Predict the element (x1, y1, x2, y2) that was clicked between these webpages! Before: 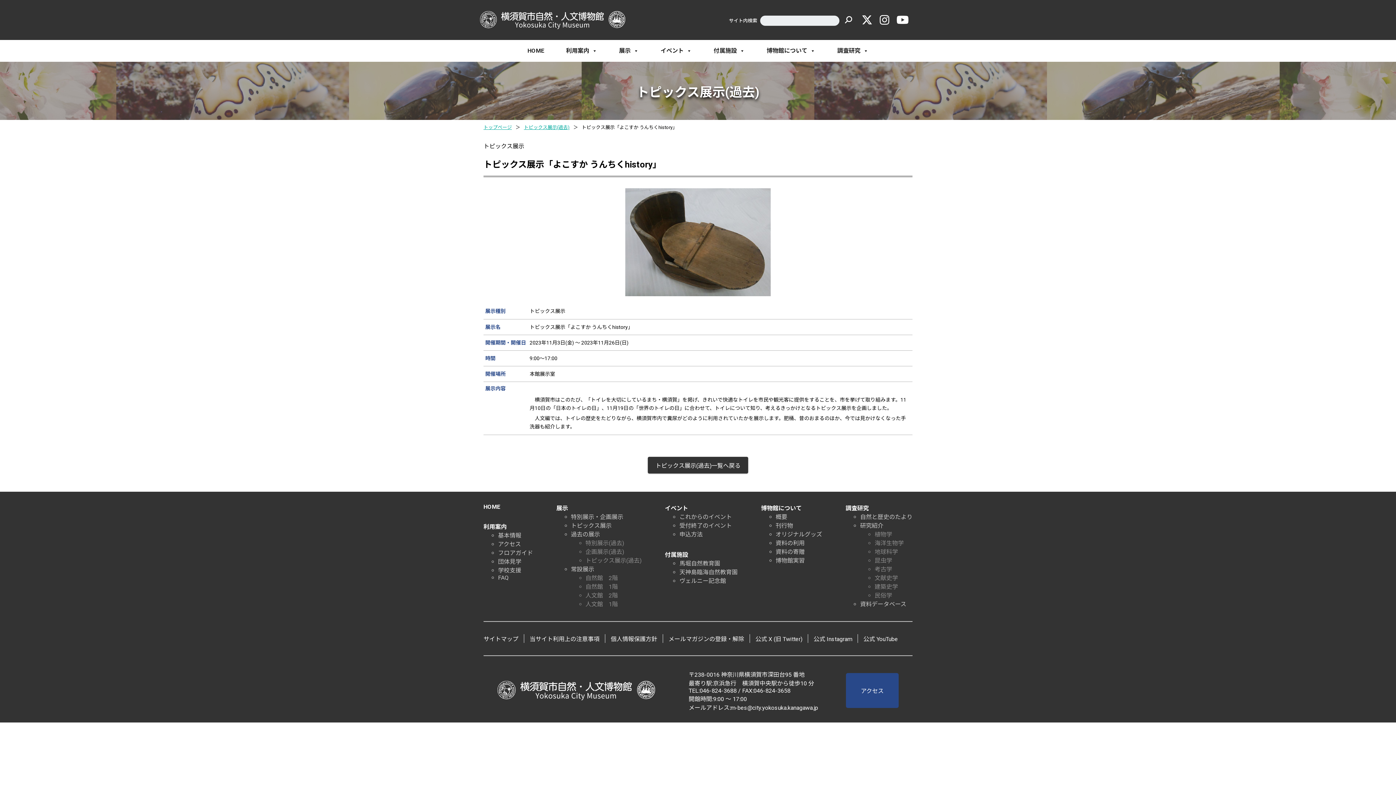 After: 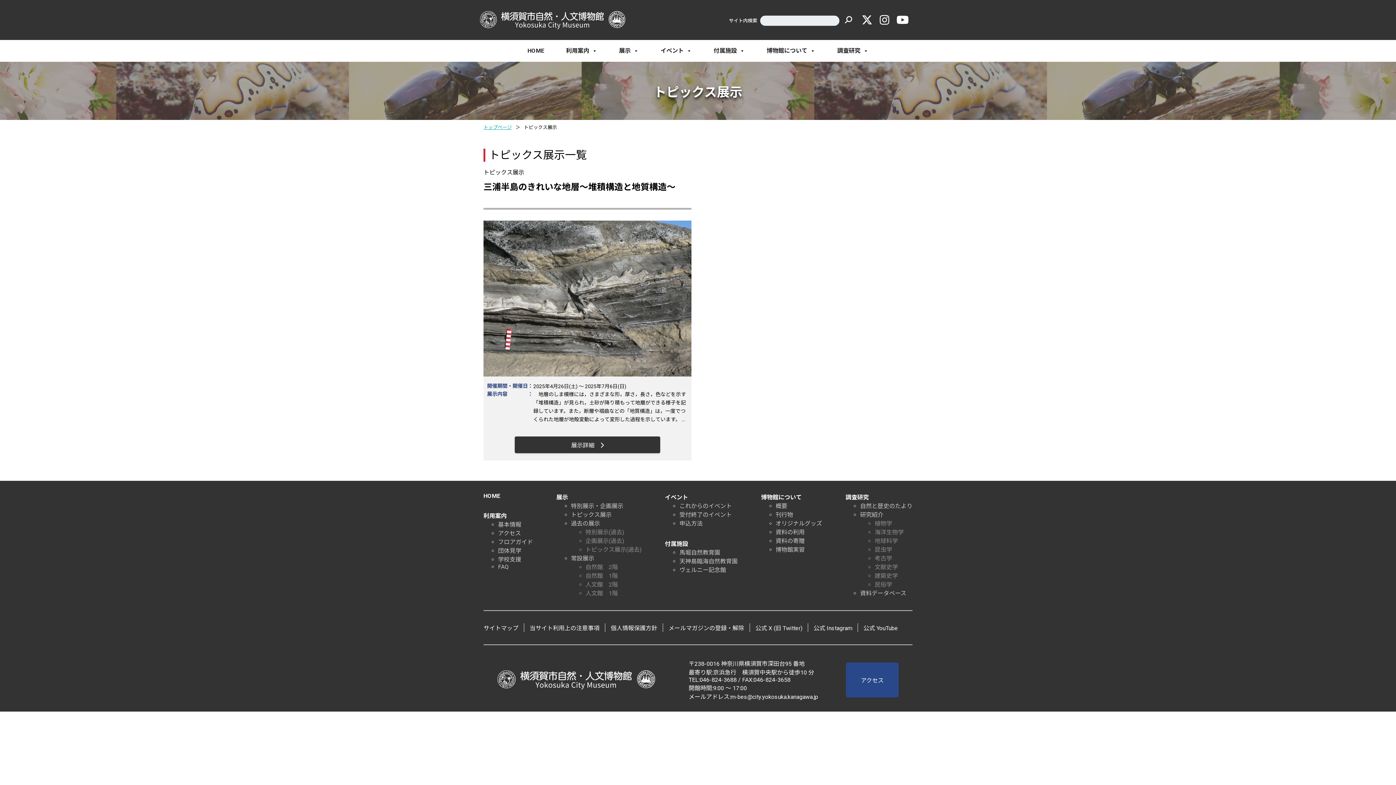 Action: label: トピックス展示 bbox: (571, 522, 611, 529)